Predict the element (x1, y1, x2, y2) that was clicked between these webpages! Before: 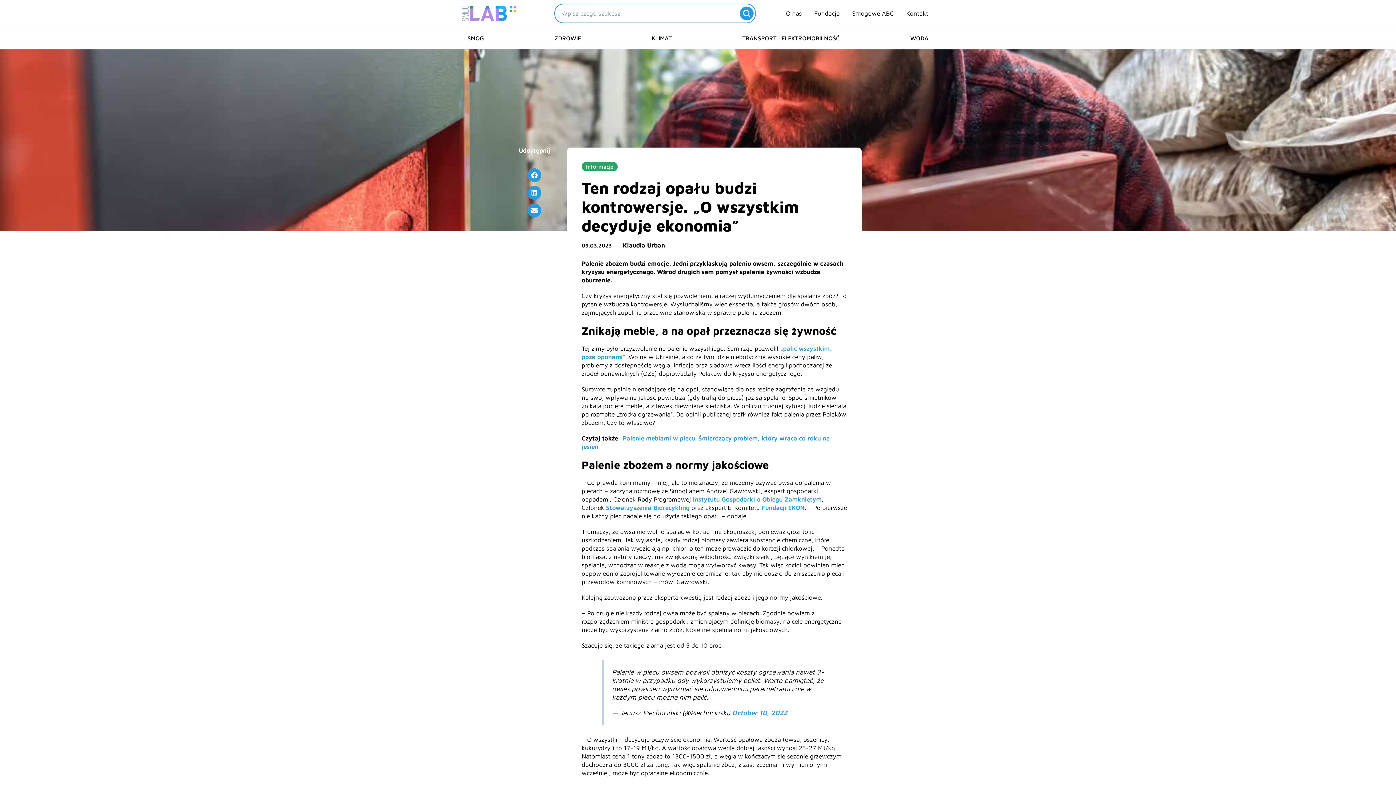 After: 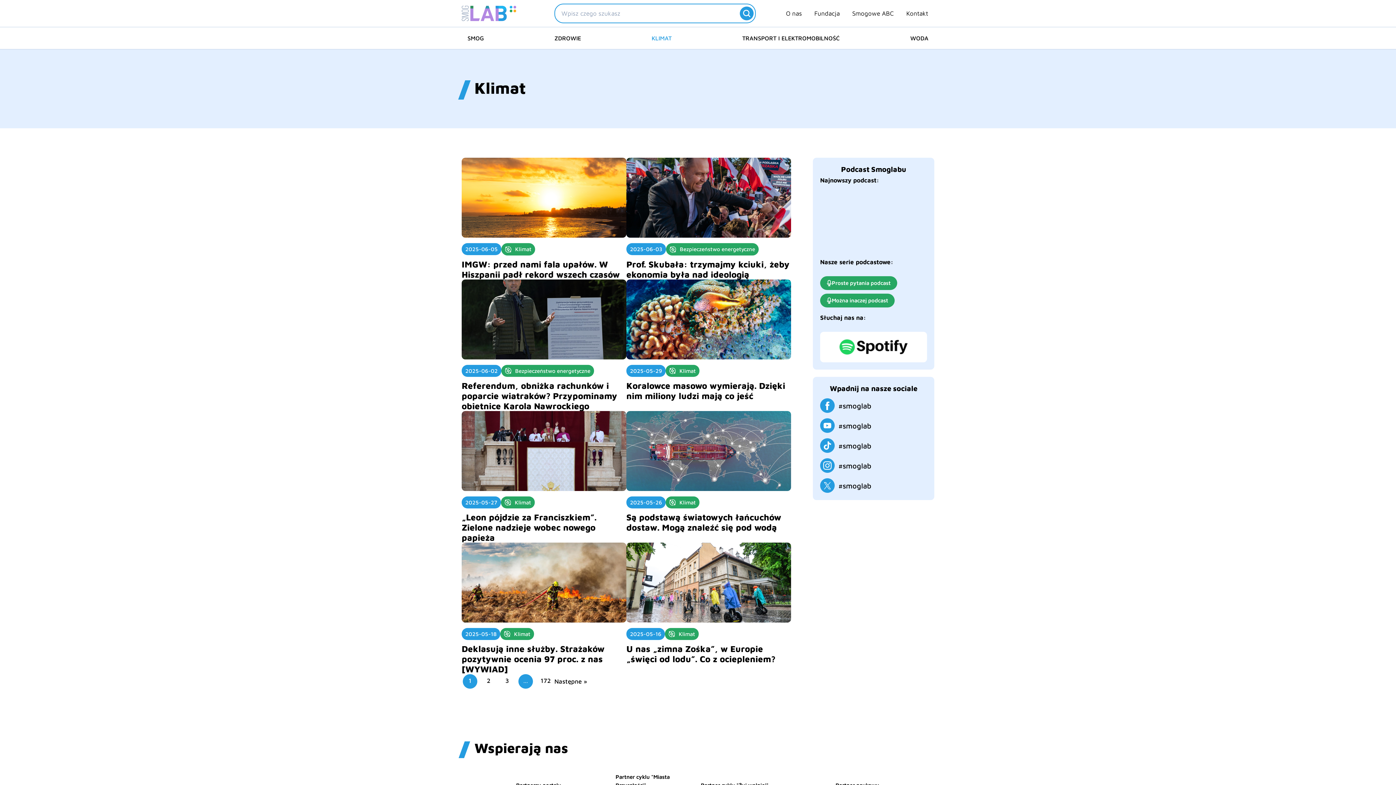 Action: bbox: (646, 32, 677, 43) label: KLIMAT